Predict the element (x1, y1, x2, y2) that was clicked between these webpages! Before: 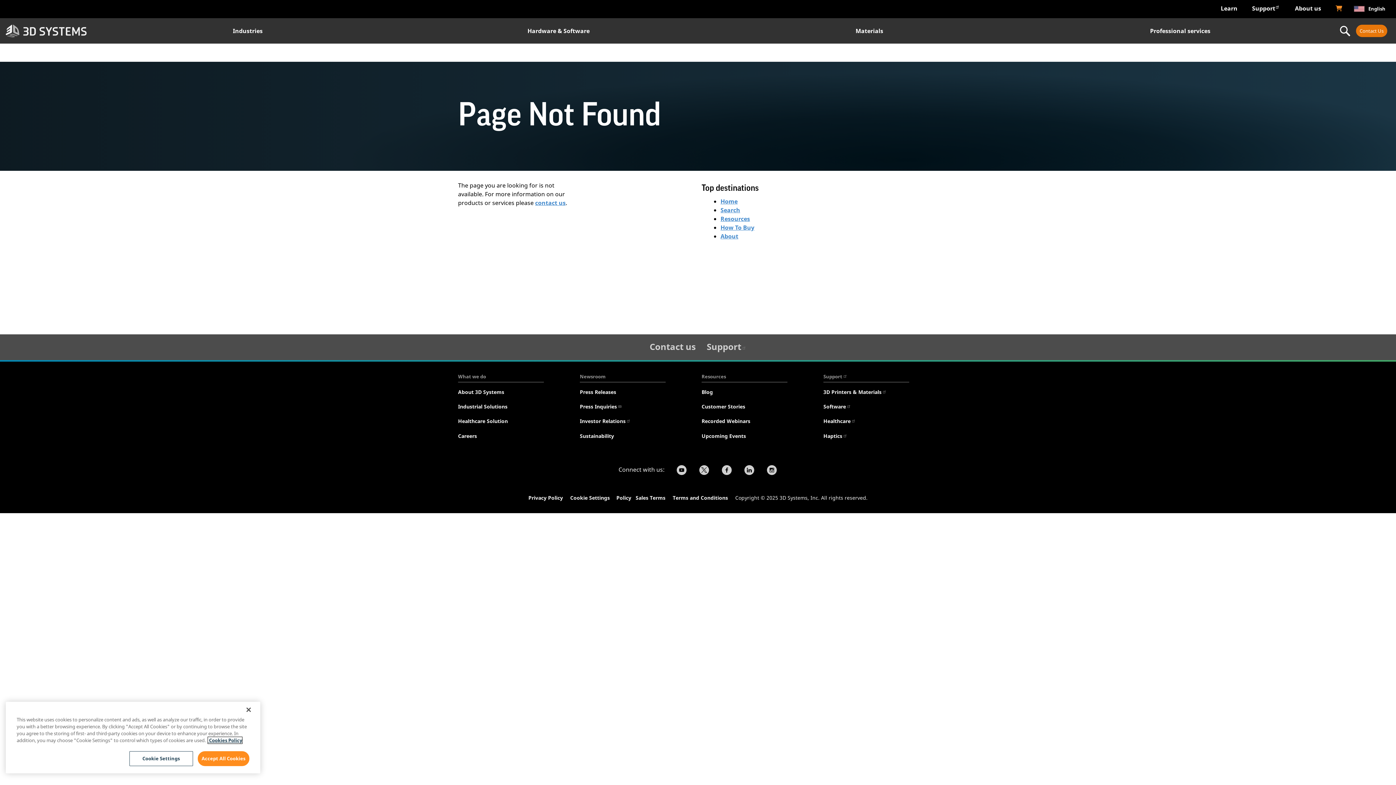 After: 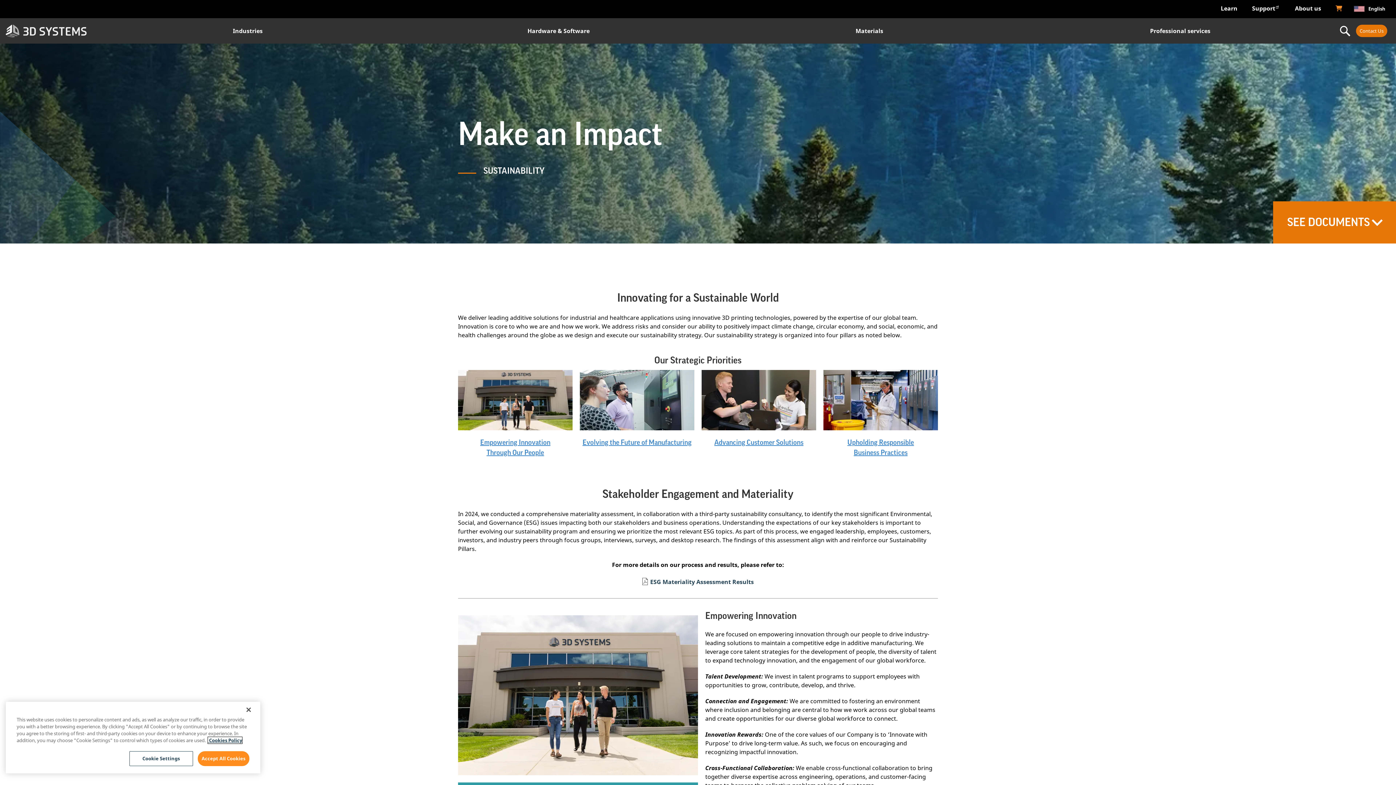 Action: label: Sustainability bbox: (580, 432, 614, 441)